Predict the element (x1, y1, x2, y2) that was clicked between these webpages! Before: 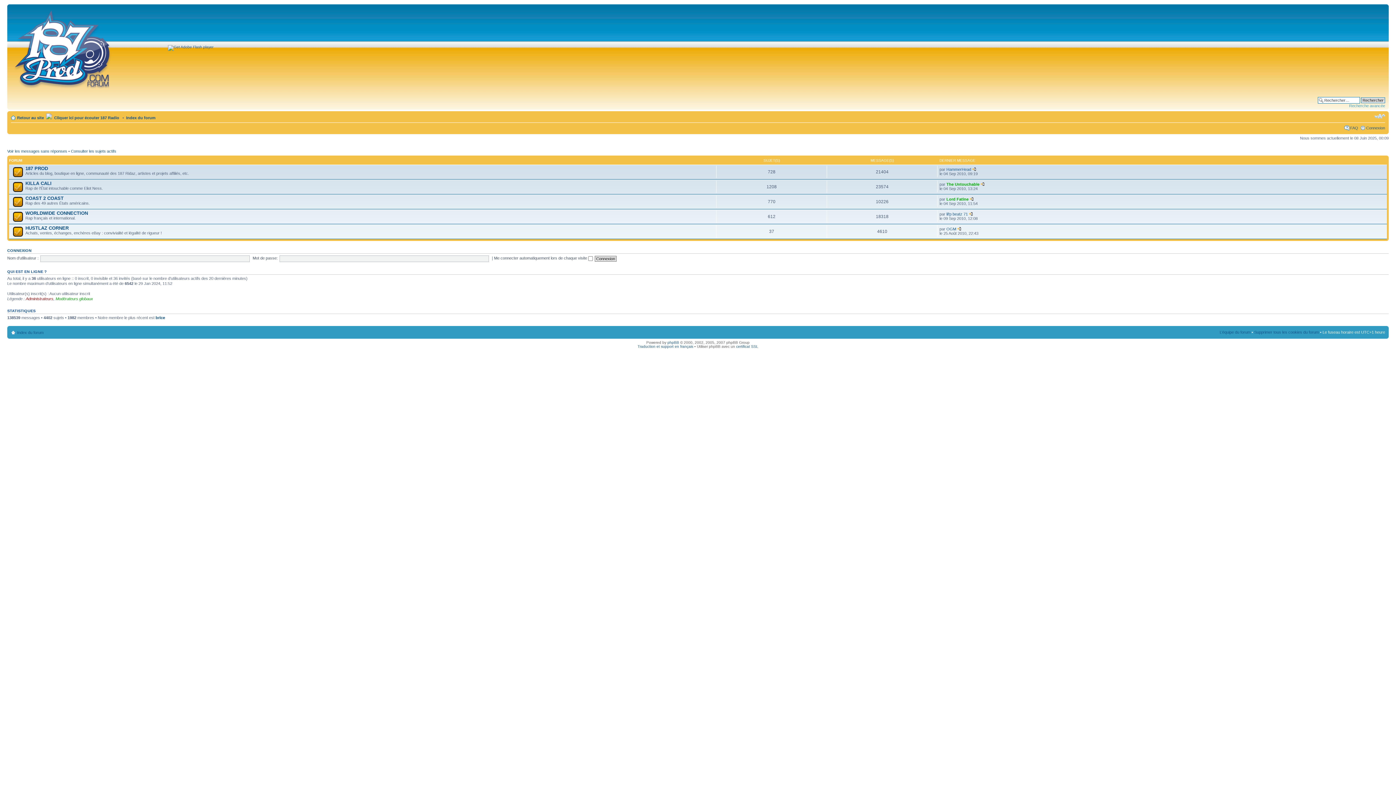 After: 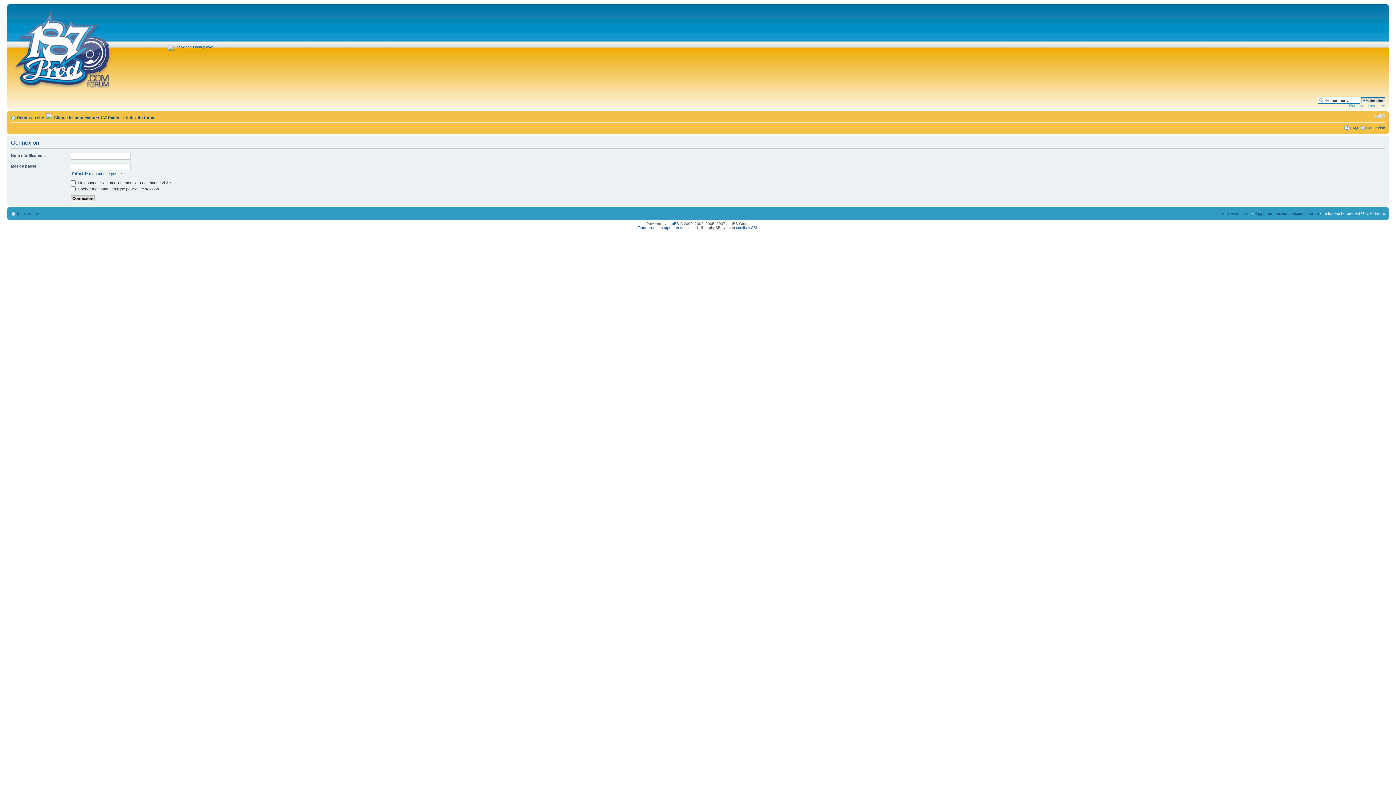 Action: bbox: (1366, 125, 1385, 130) label: Connexion